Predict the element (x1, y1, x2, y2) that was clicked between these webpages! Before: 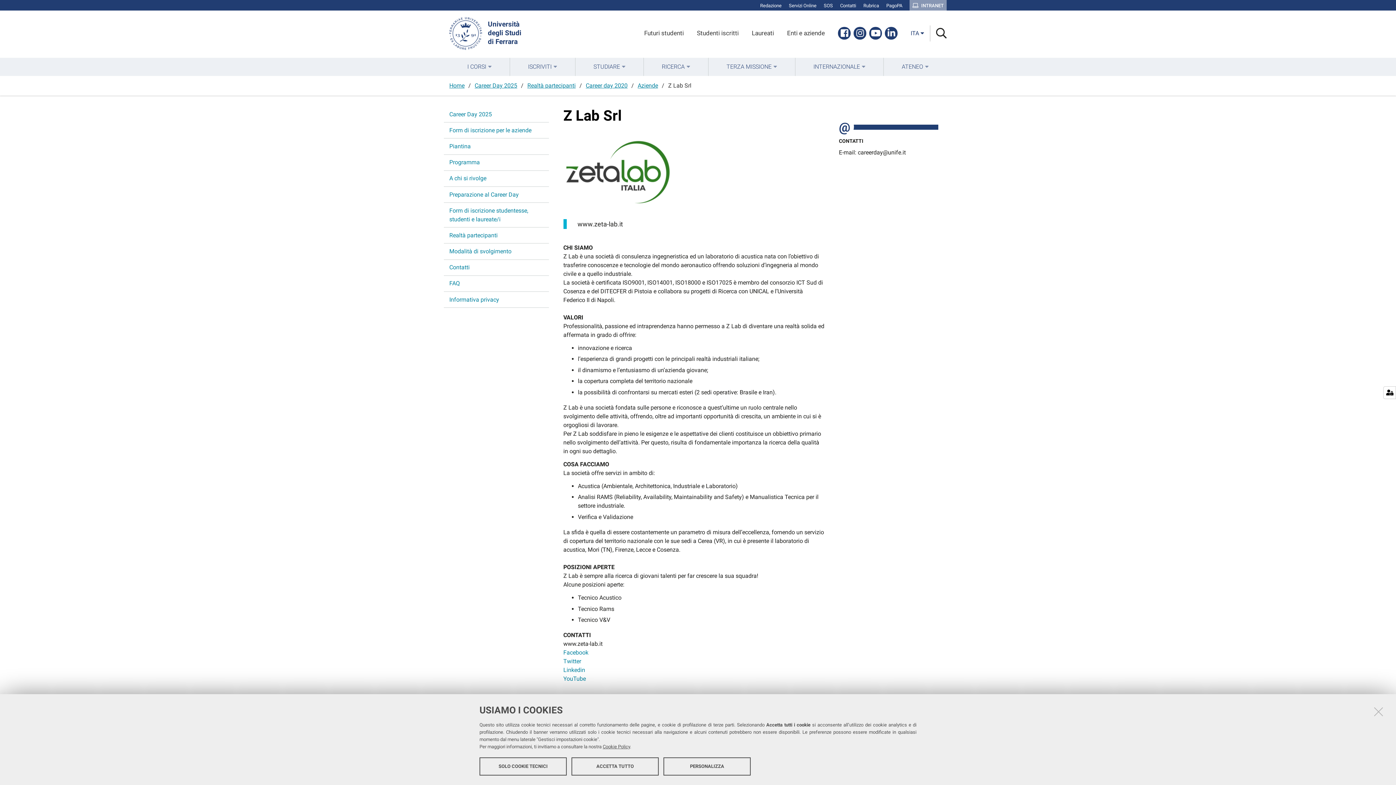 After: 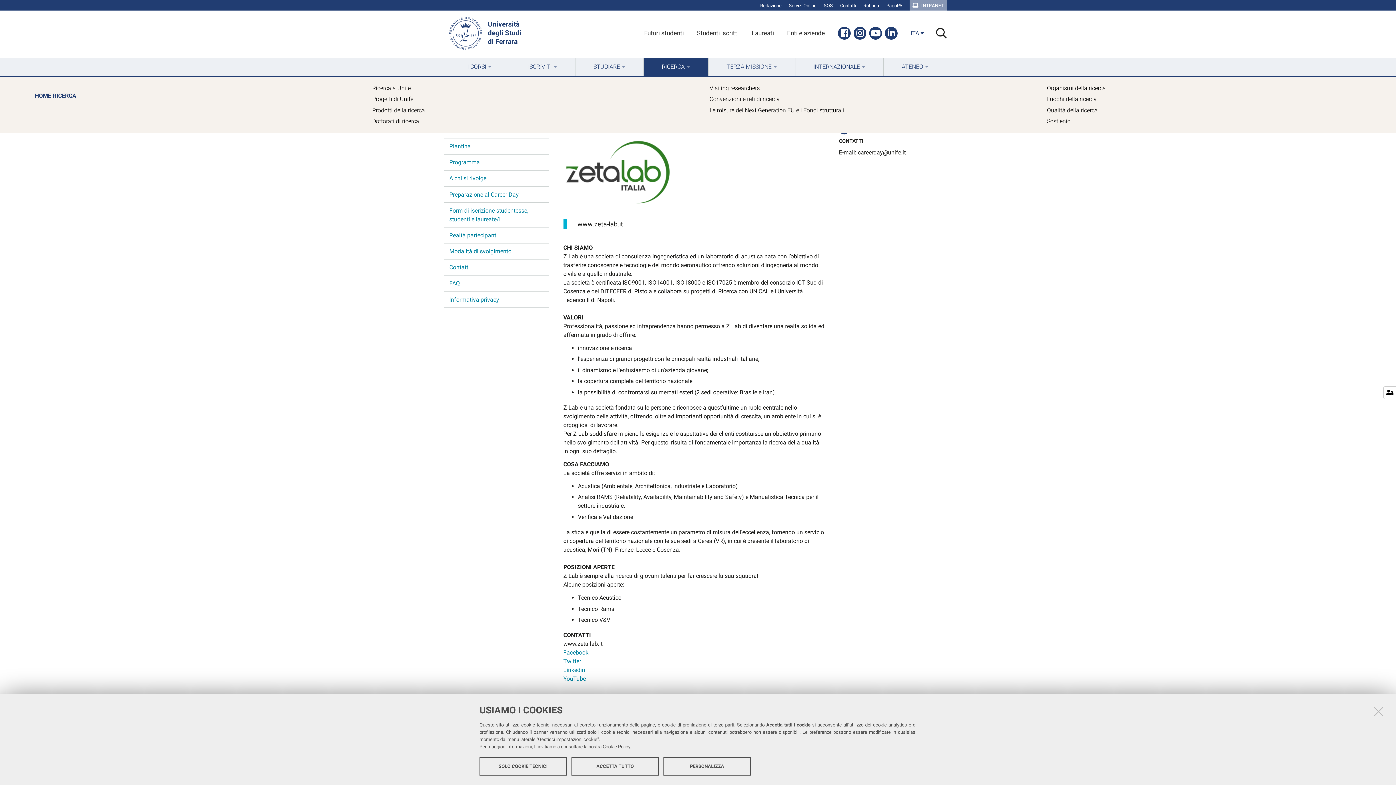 Action: label: RICERCA bbox: (644, 57, 708, 75)